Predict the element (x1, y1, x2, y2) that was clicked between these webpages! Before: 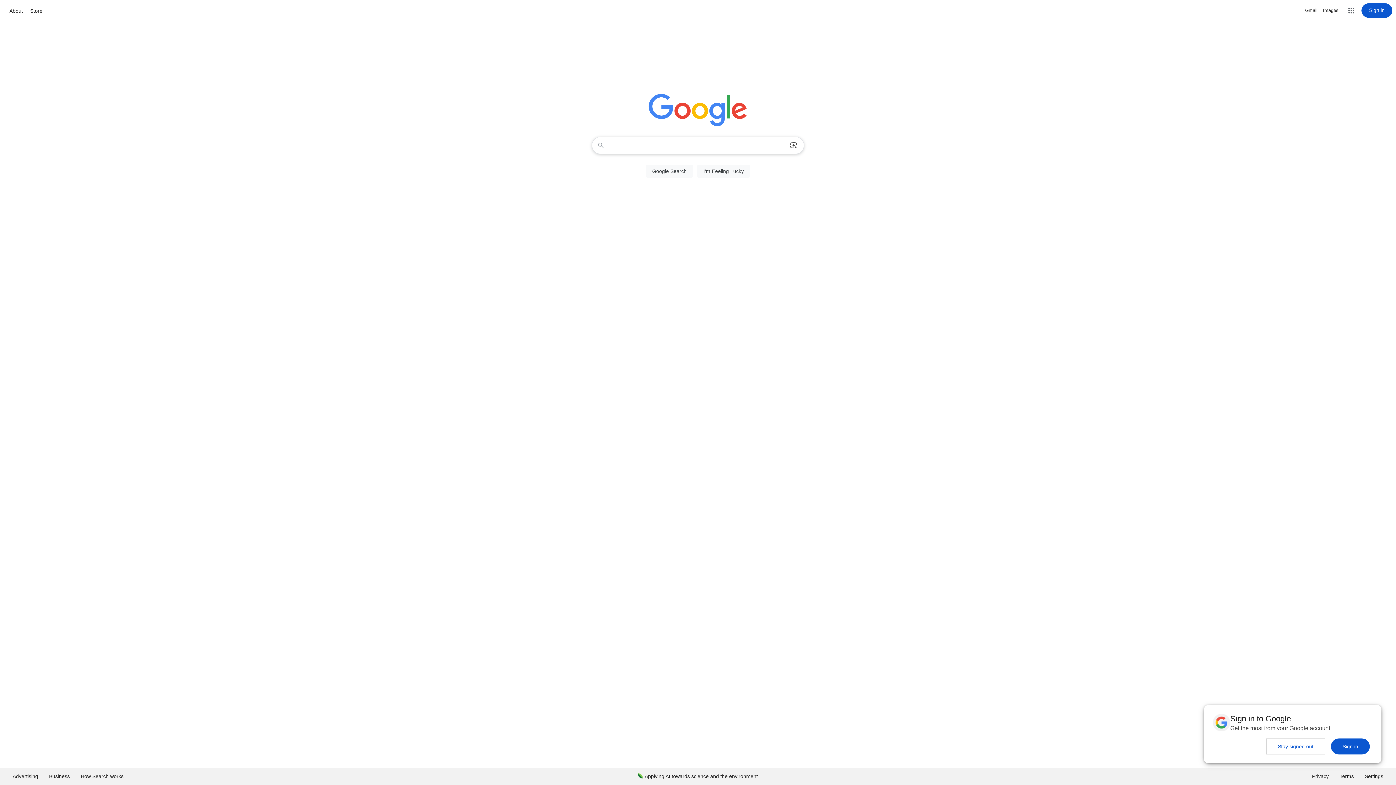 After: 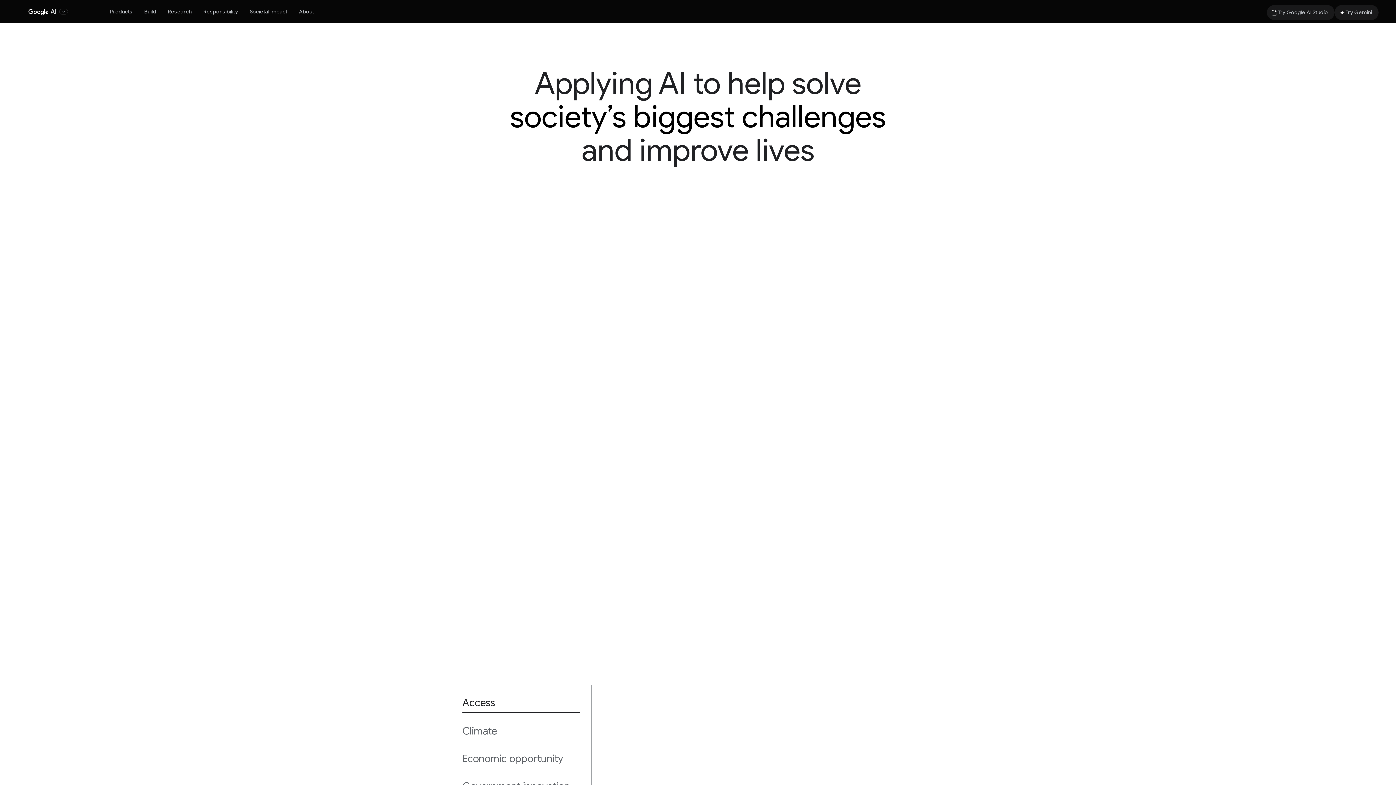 Action: label: Applying AI towards science and the environment bbox: (632, 768, 763, 785)